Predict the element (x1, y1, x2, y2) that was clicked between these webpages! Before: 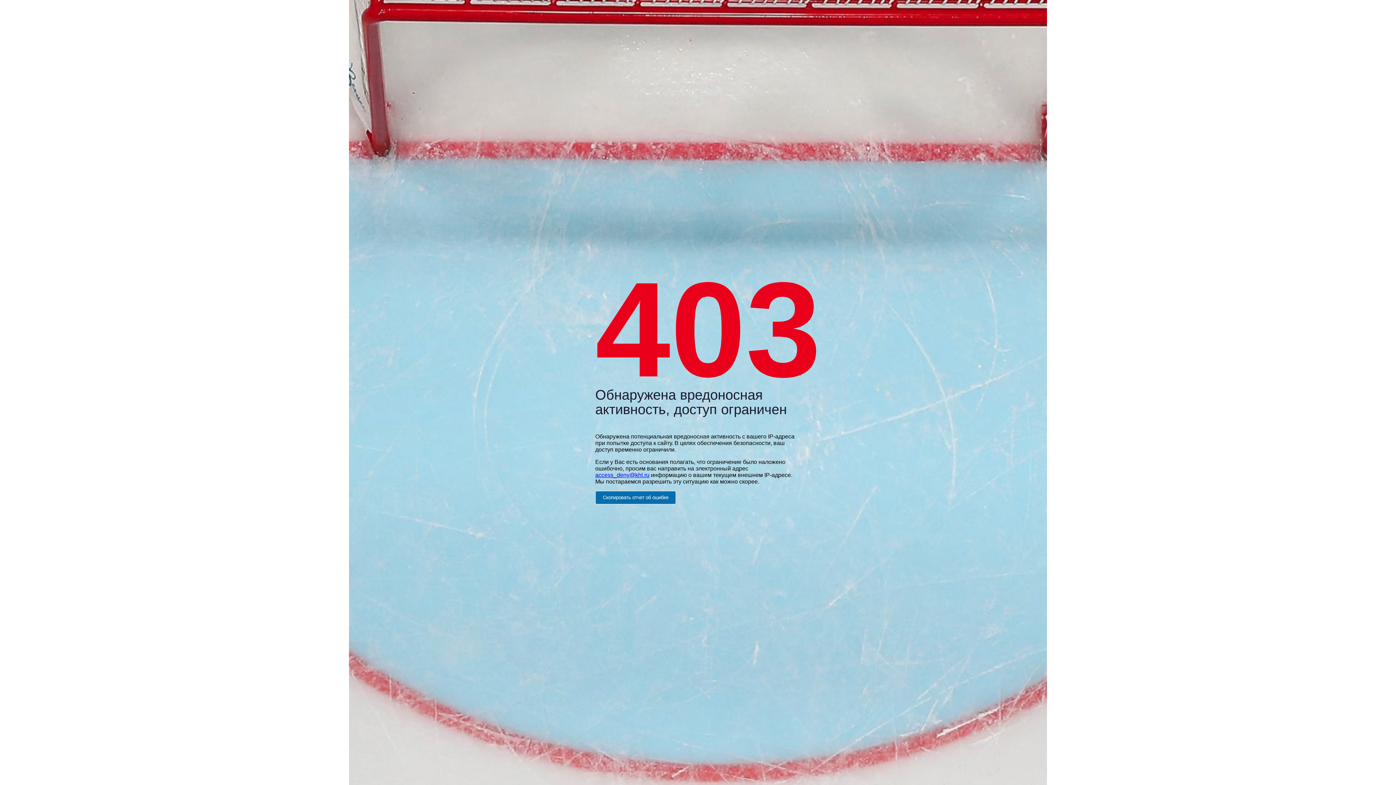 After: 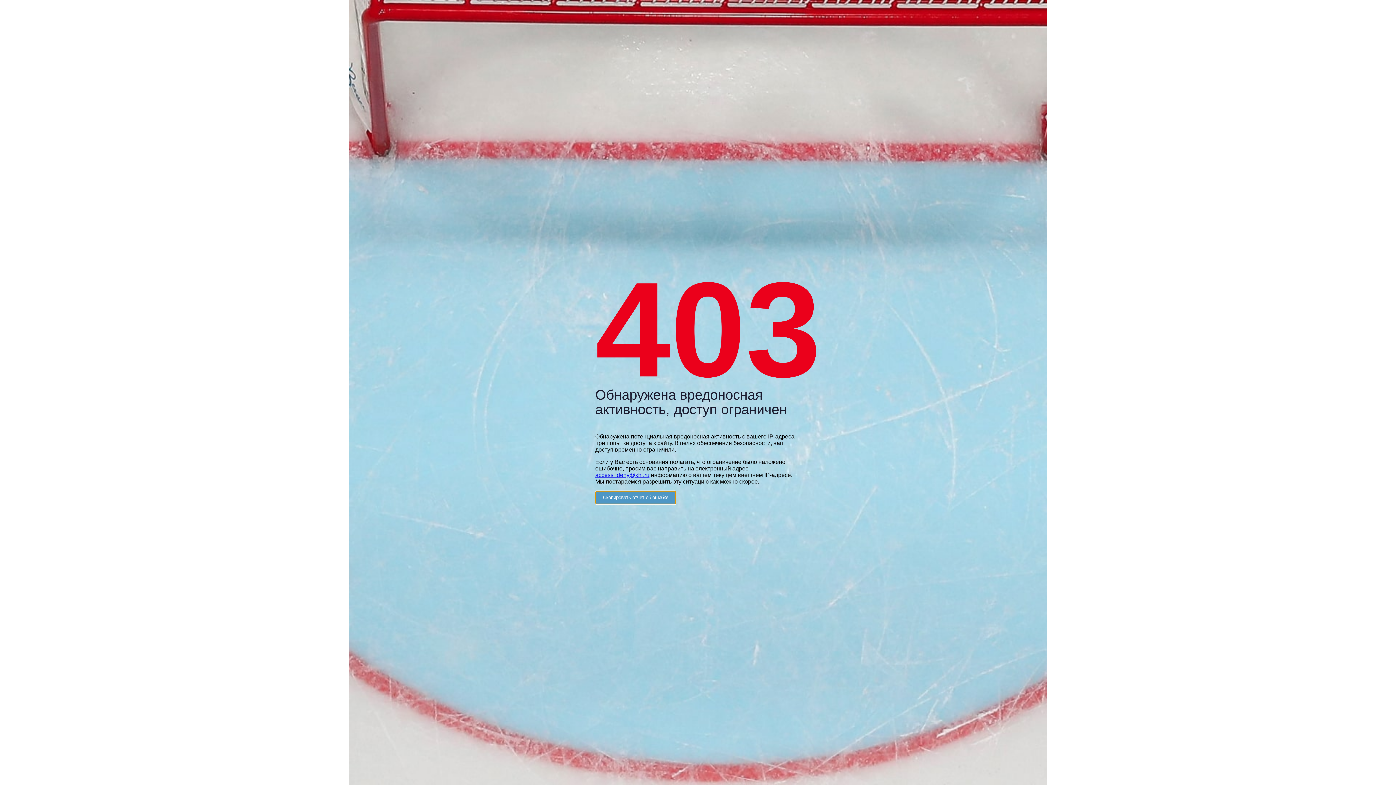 Action: label: Скопировать отчет об ошибке bbox: (595, 491, 676, 504)